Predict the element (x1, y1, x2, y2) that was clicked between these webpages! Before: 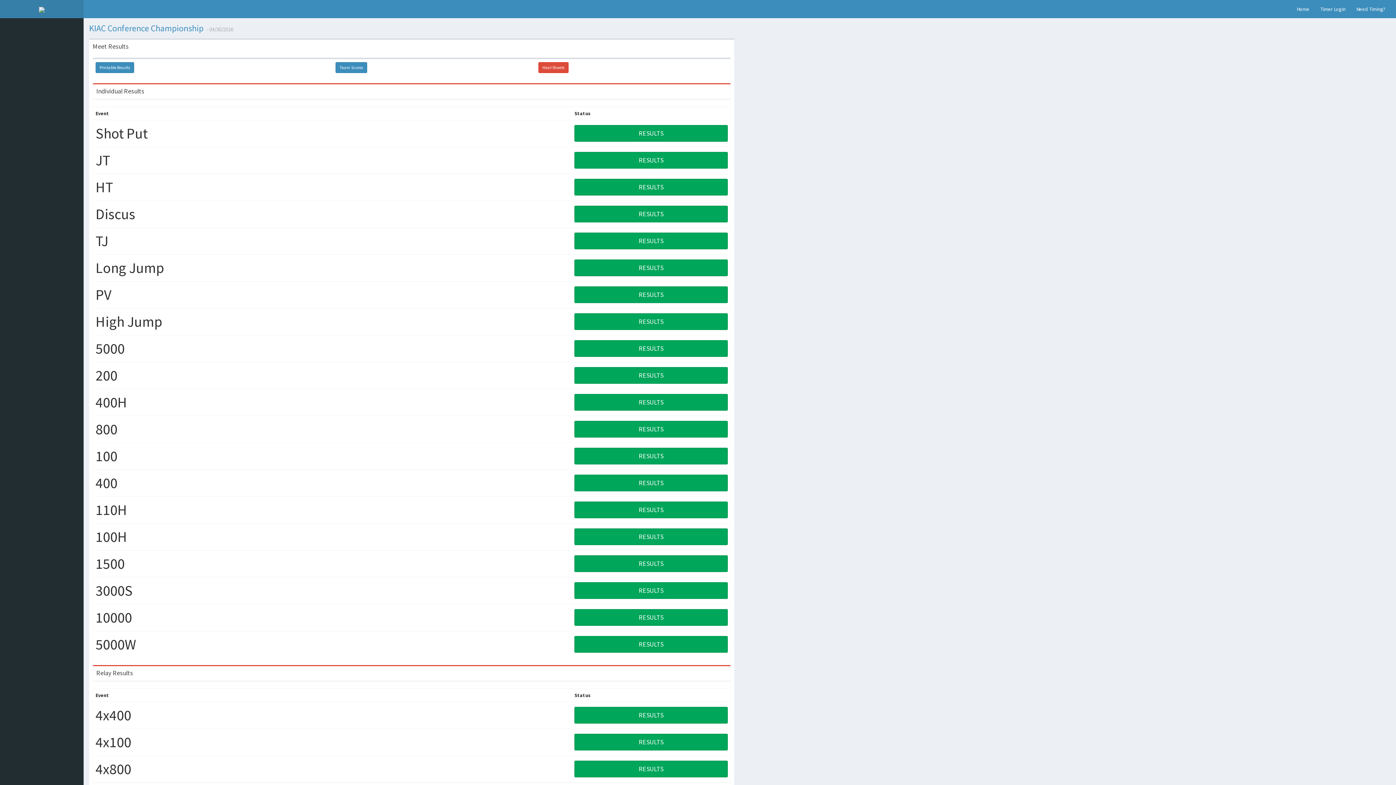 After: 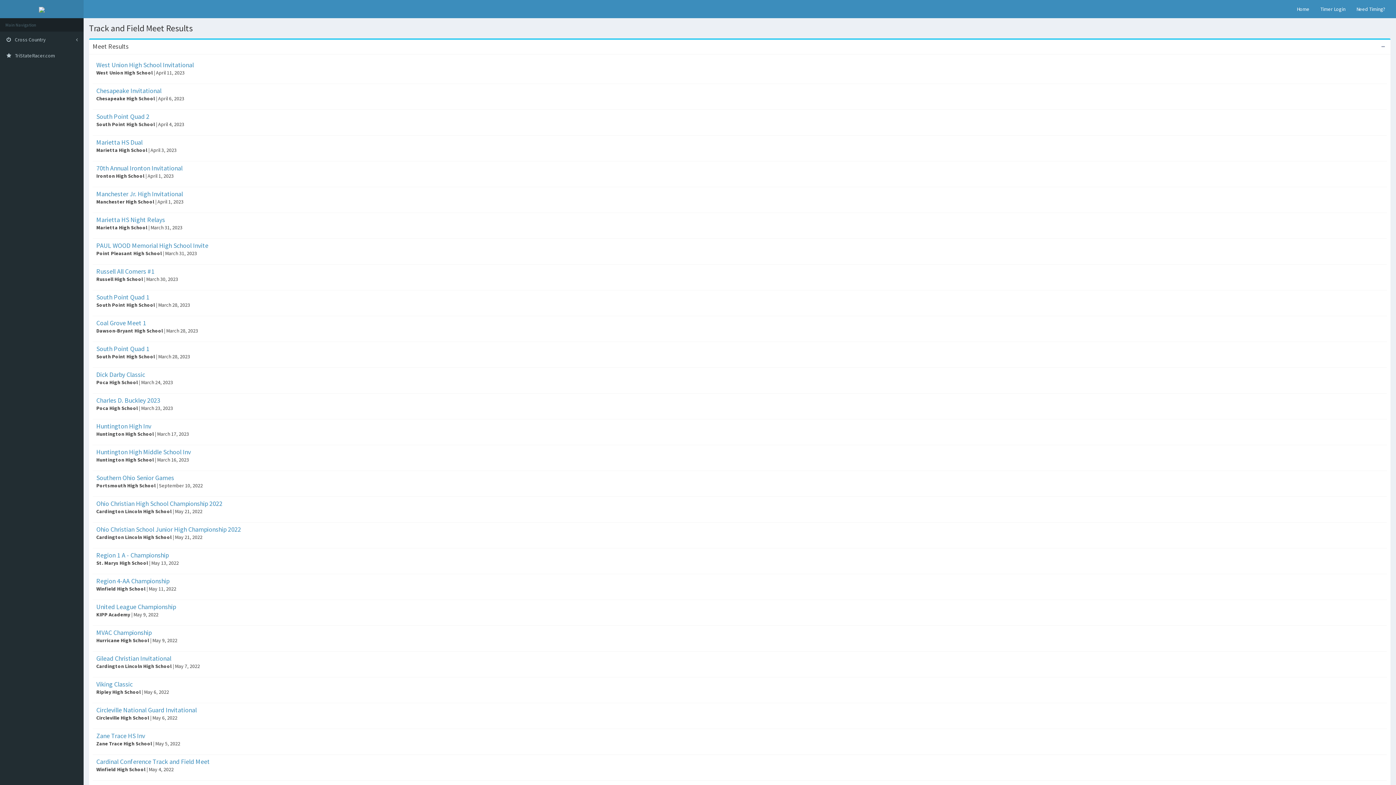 Action: bbox: (1291, 0, 1315, 18) label: Home